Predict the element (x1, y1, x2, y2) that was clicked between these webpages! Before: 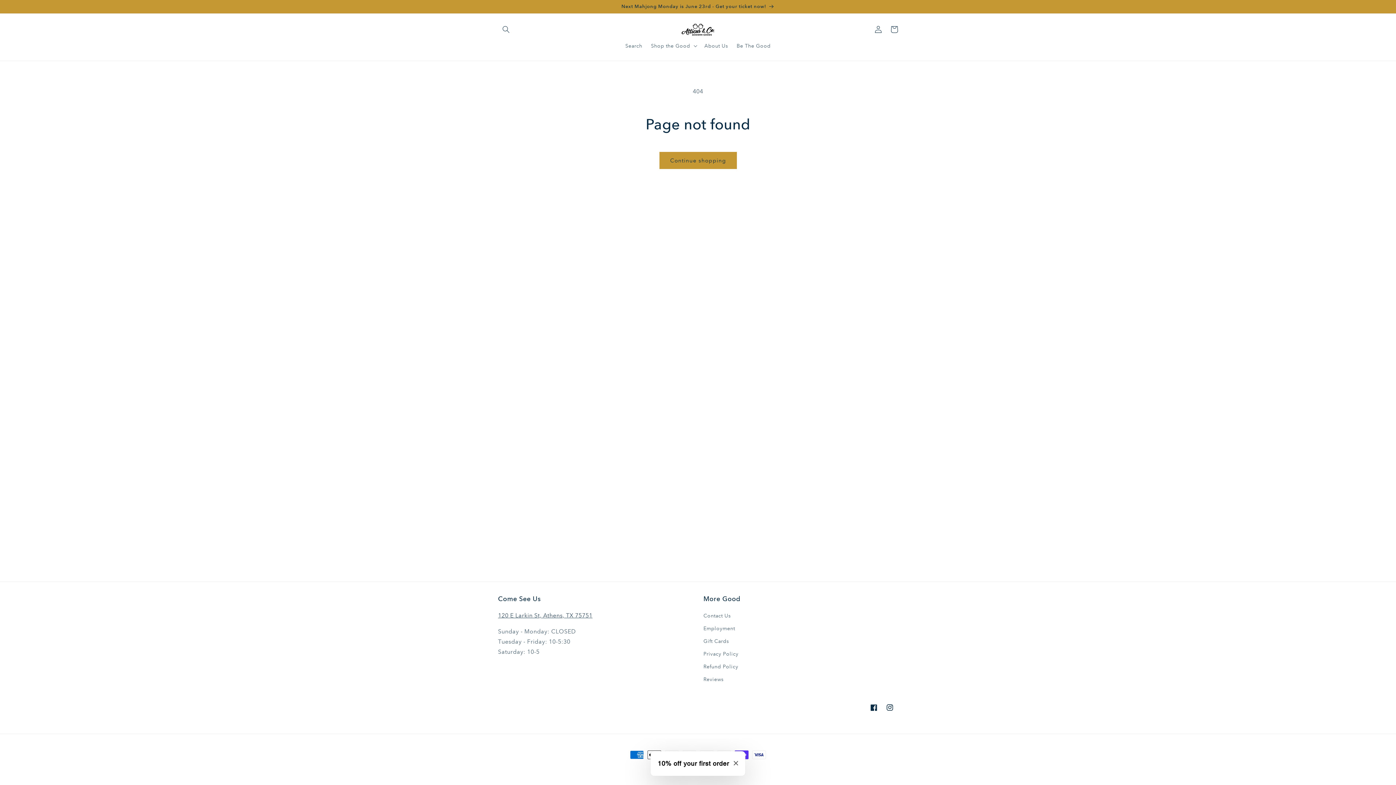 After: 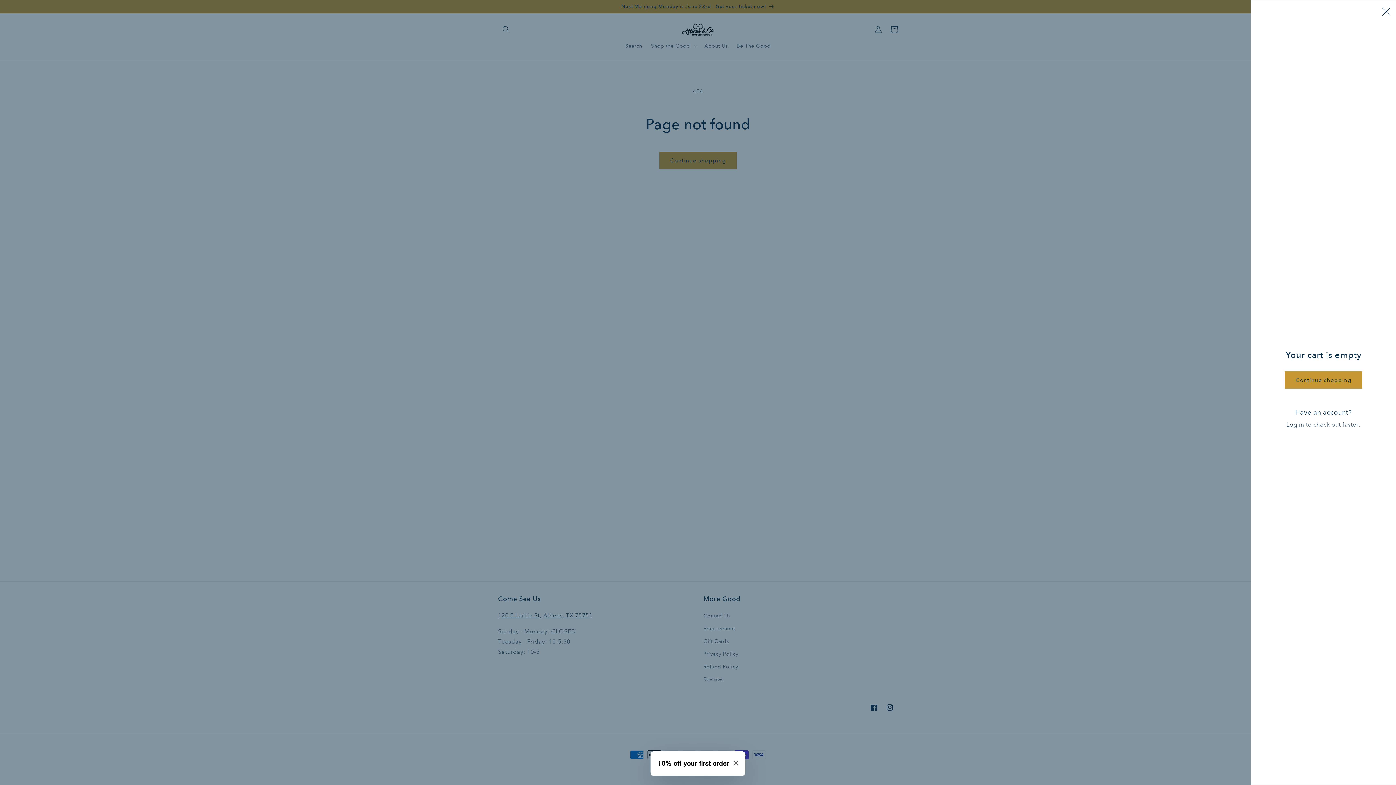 Action: bbox: (886, 21, 902, 37) label: Cart